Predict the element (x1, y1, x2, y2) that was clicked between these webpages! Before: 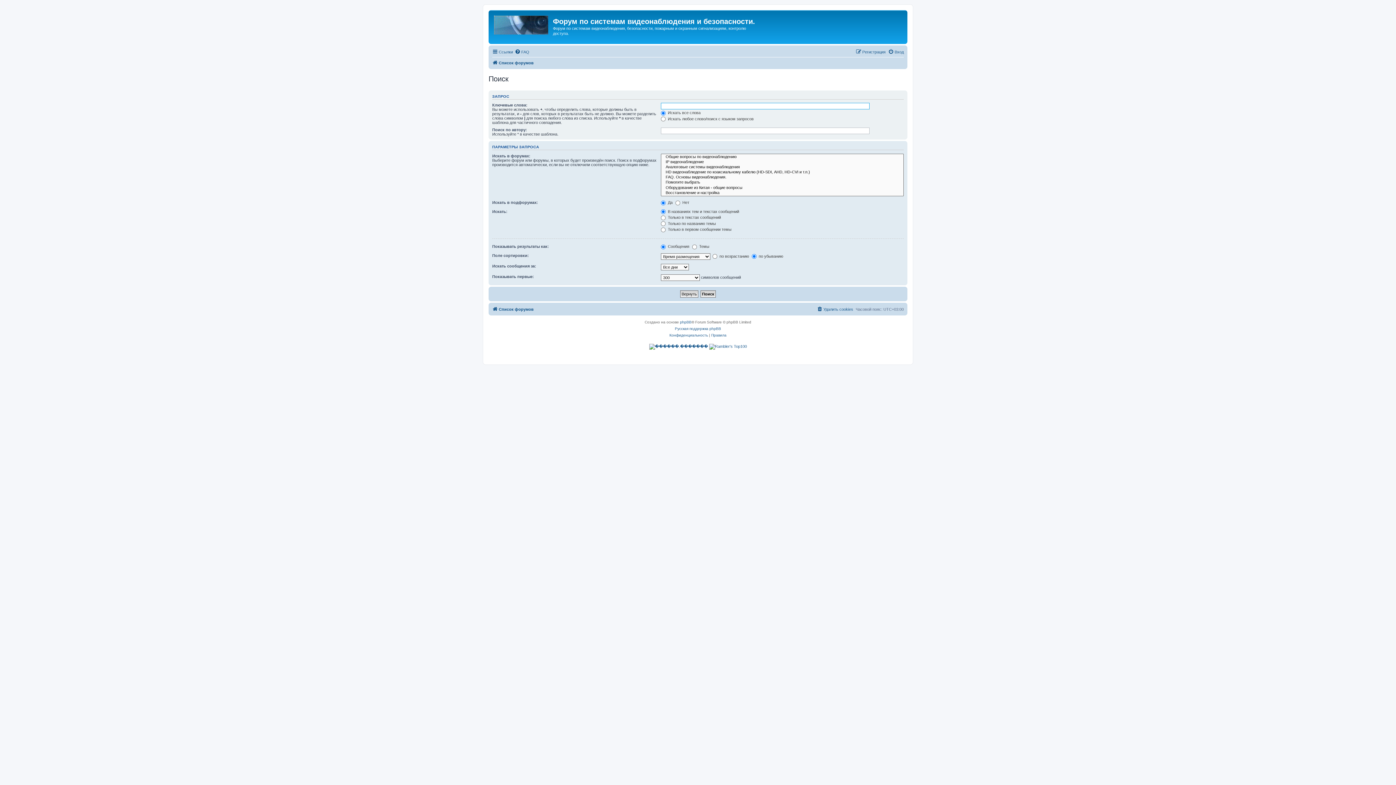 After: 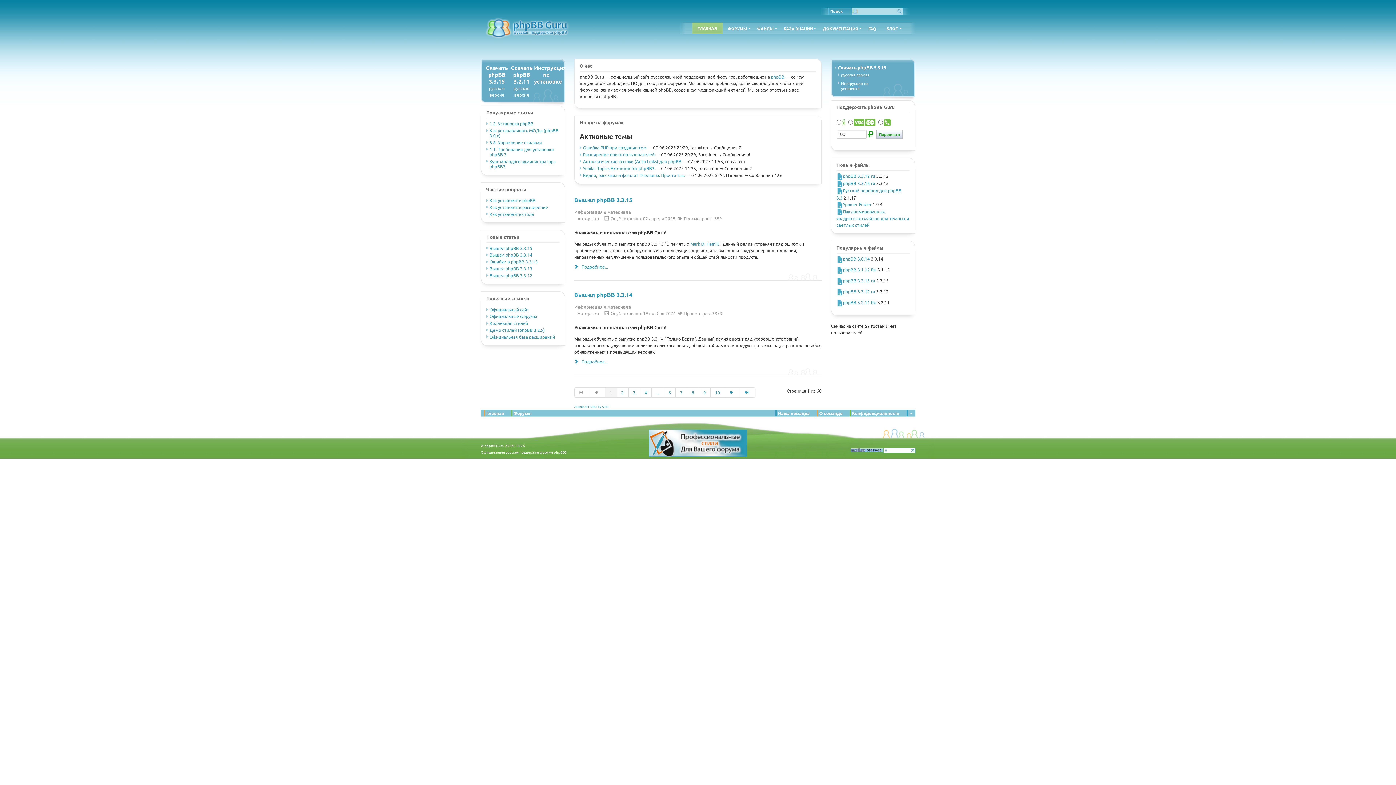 Action: bbox: (675, 325, 721, 332) label: Русская поддержка phpBB